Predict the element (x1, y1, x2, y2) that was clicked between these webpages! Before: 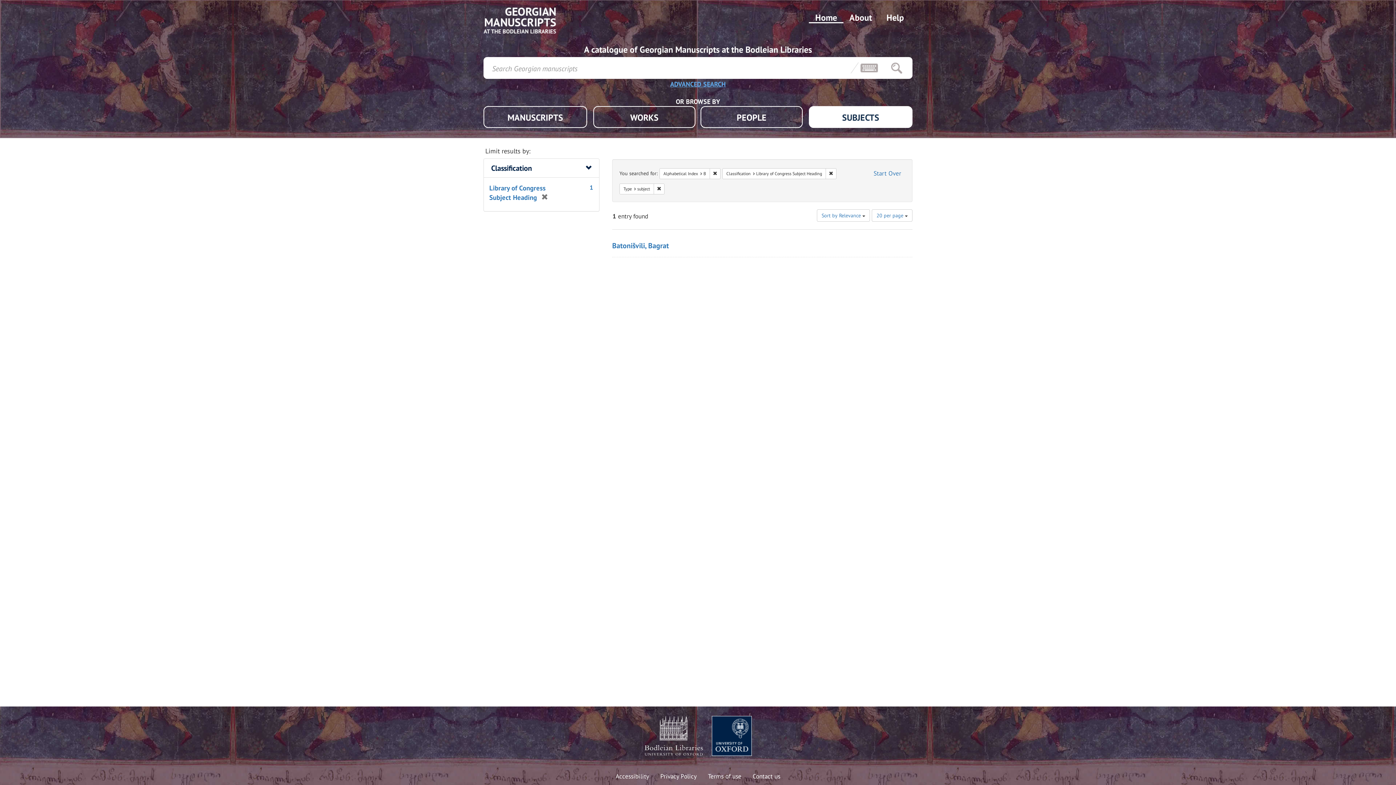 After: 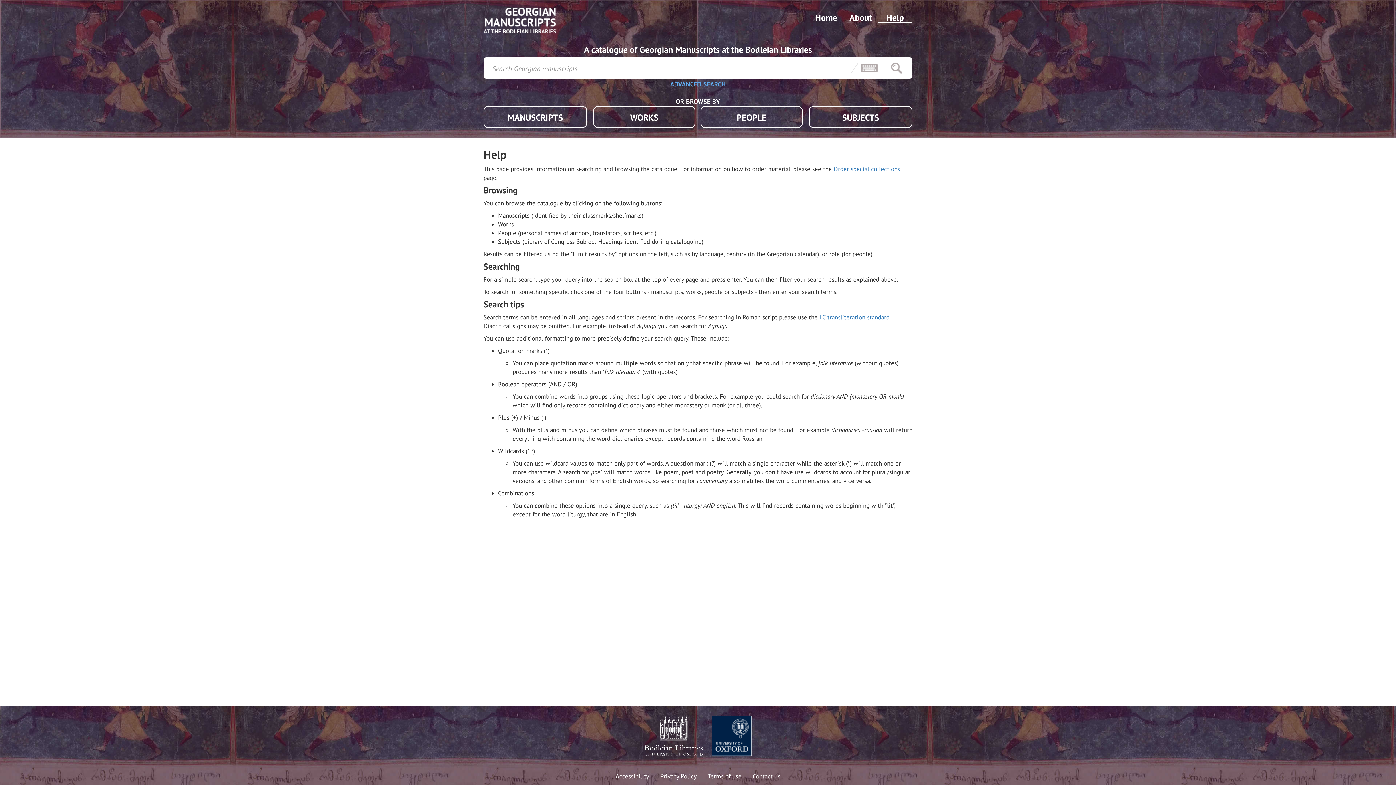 Action: bbox: (878, 11, 912, 23) label: Help